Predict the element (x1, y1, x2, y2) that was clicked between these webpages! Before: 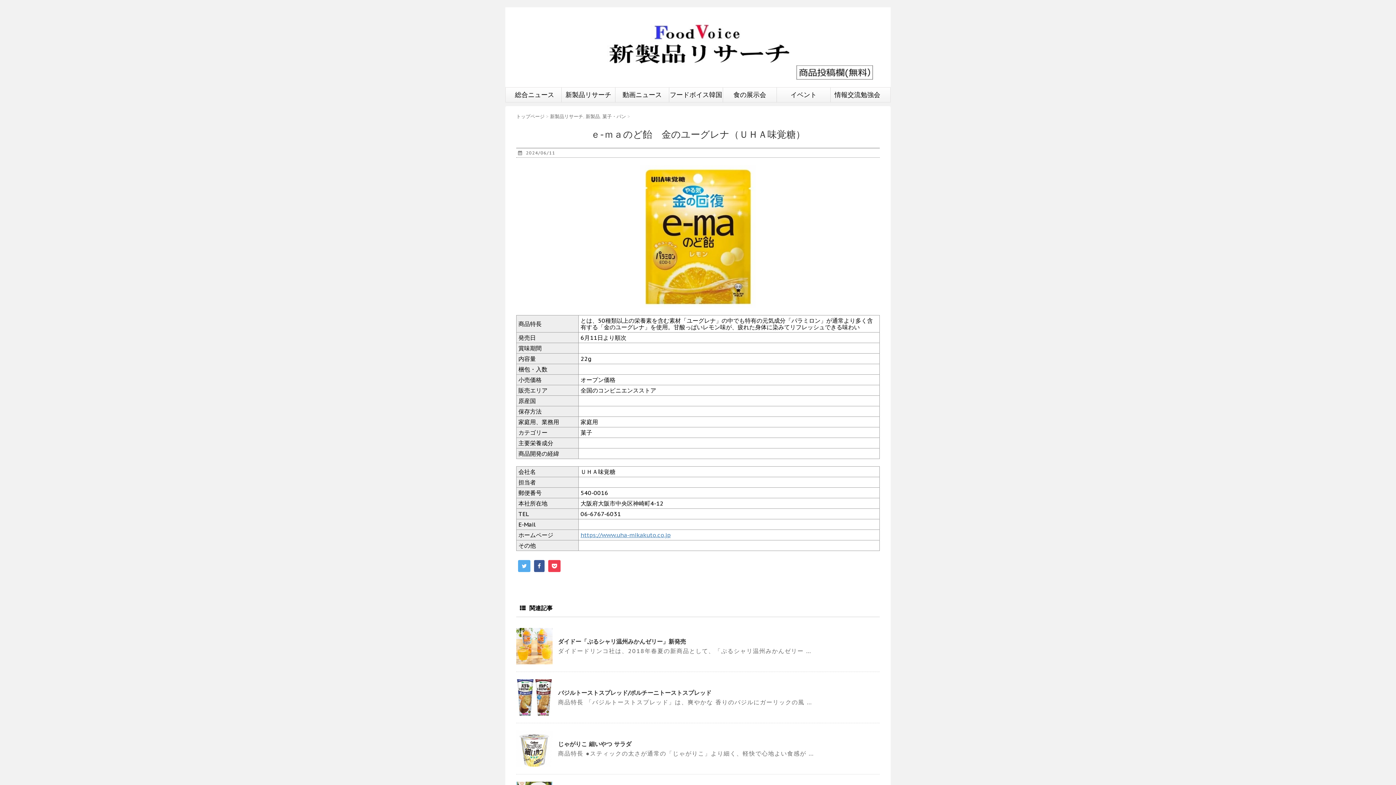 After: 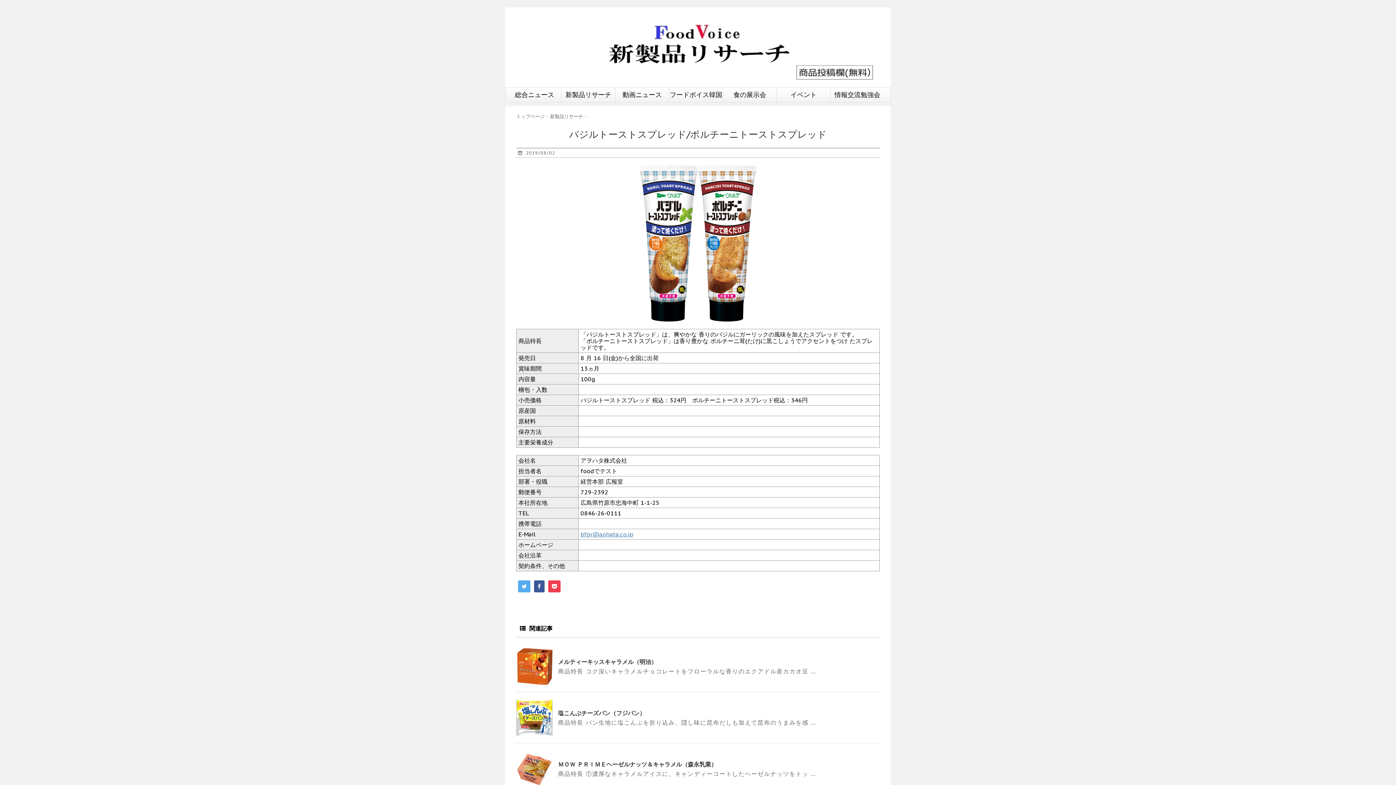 Action: bbox: (558, 689, 711, 696) label: バジルトーストスプレッド/ポルチーニトーストスプレッド